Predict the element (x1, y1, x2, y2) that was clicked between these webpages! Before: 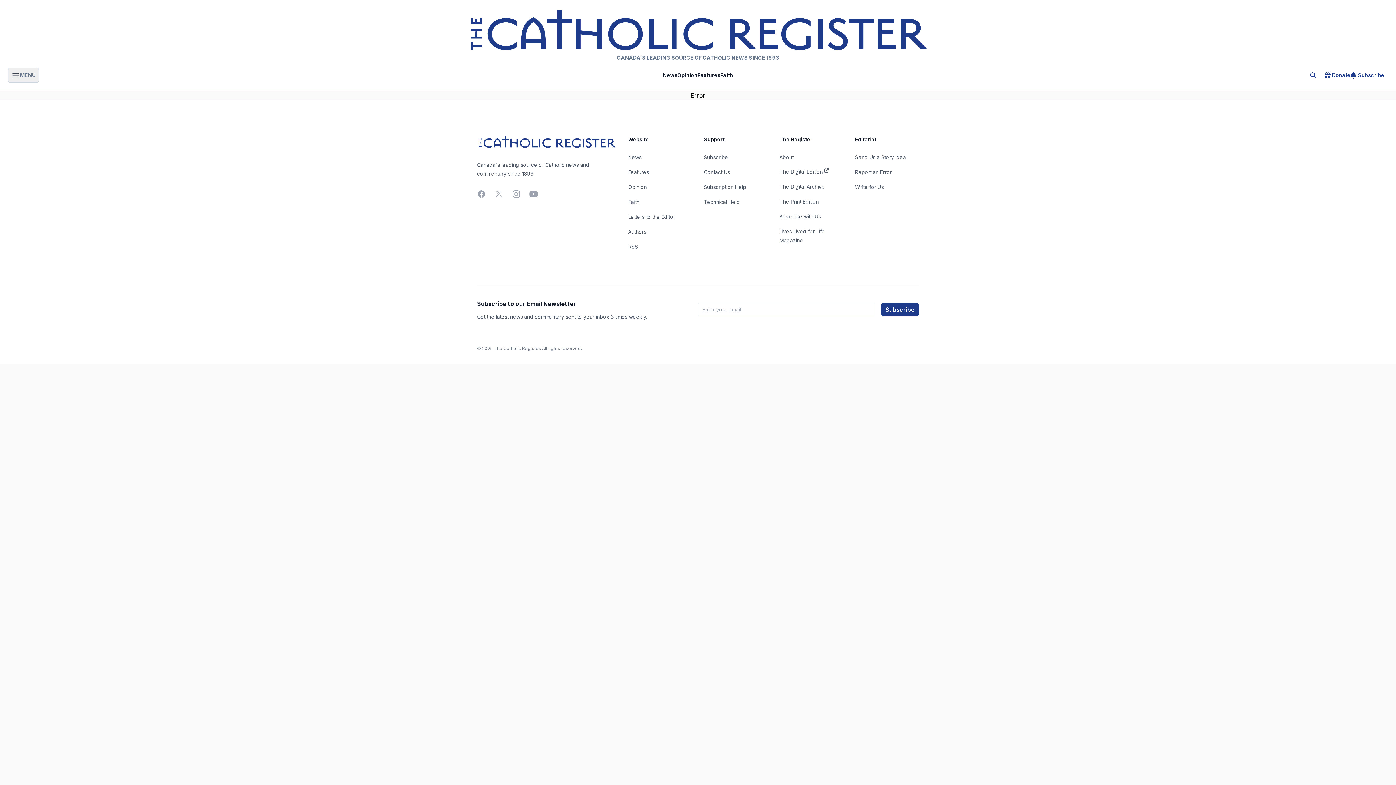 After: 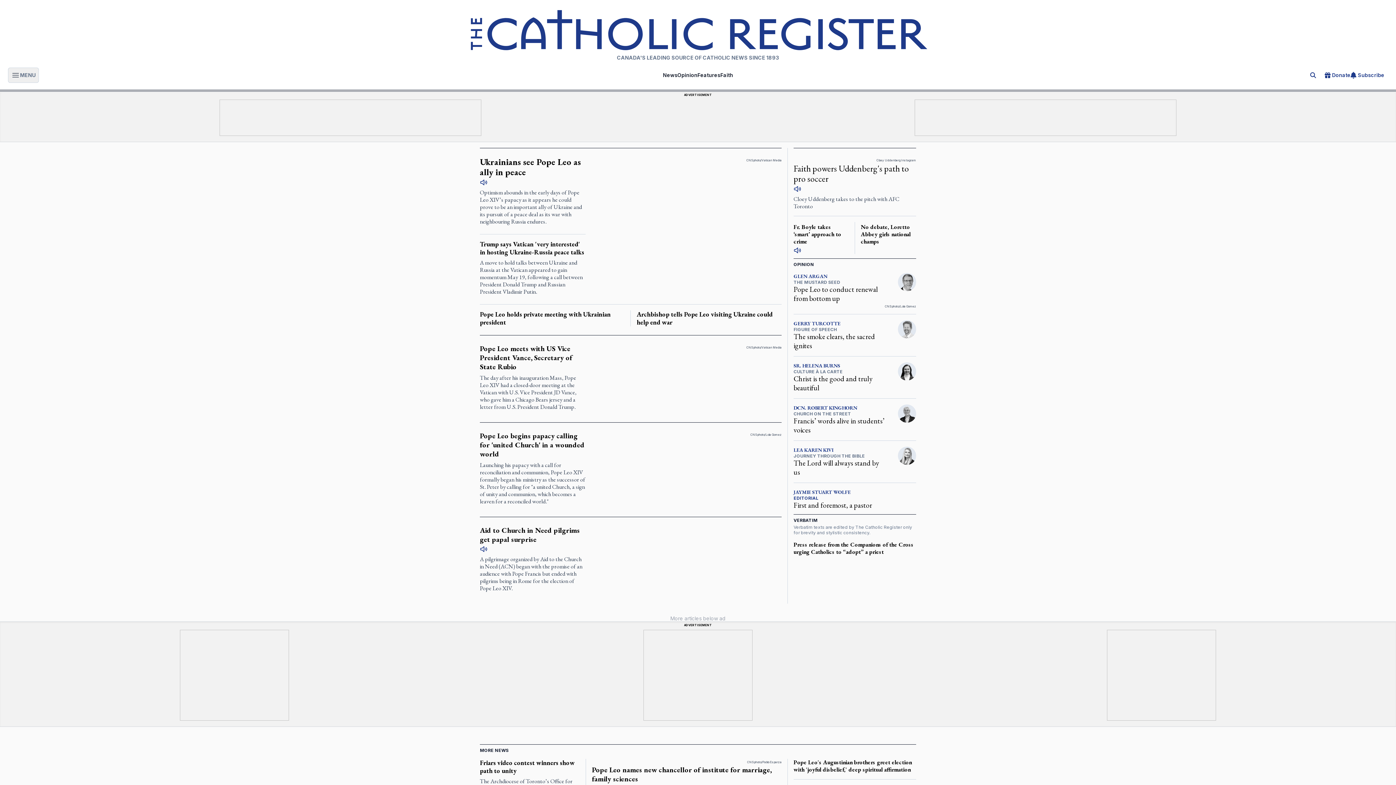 Action: bbox: (477, 135, 616, 149) label: The Catholic Register